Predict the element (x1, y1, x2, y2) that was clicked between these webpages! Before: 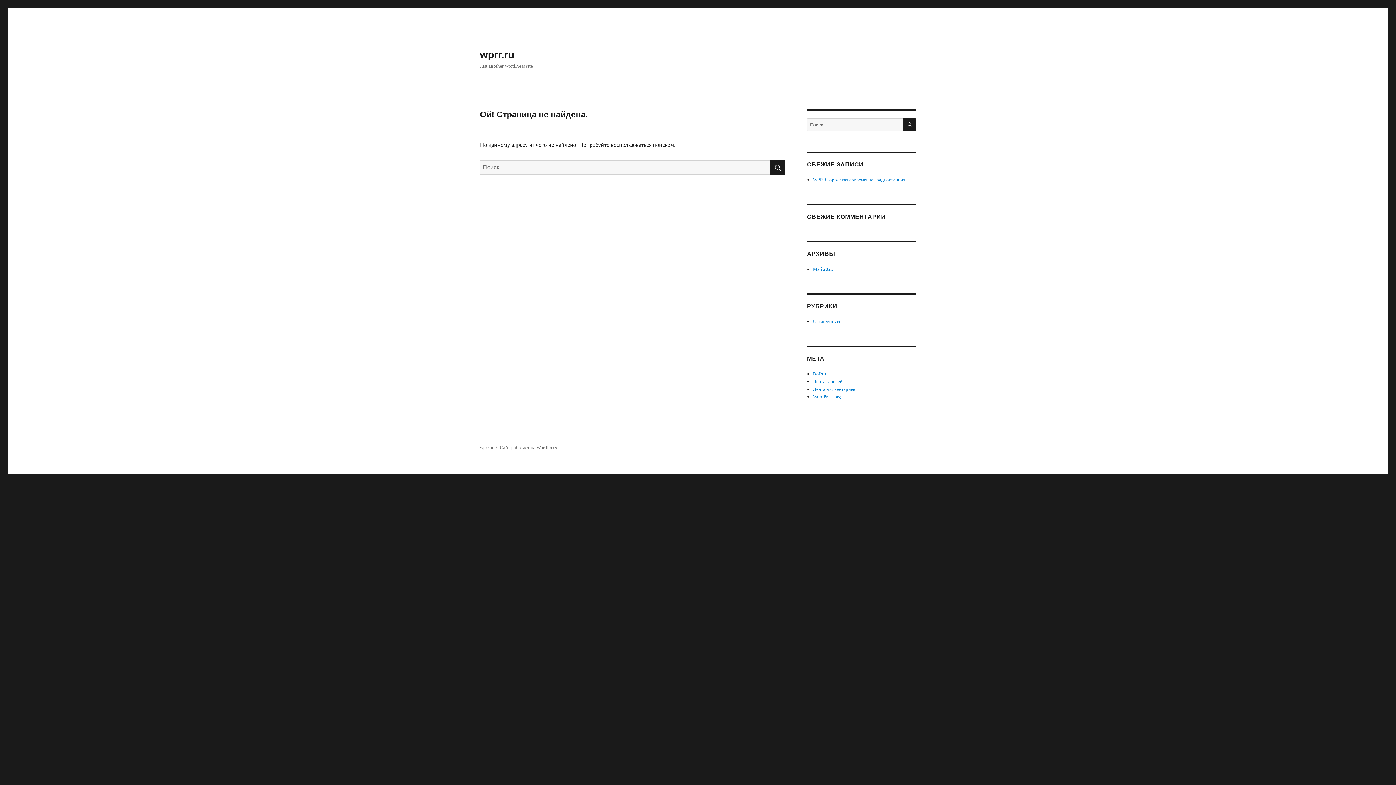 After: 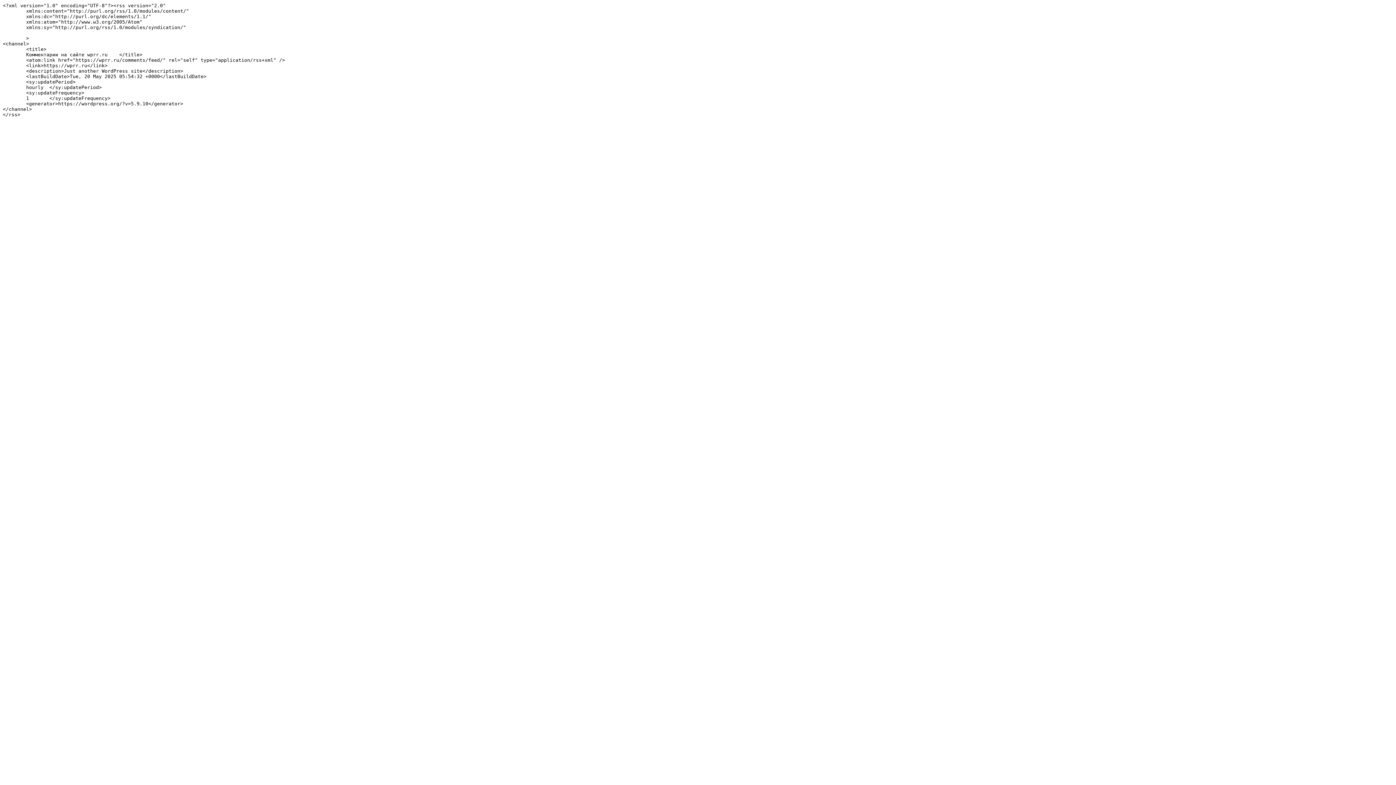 Action: label: Лента комментариев bbox: (813, 386, 855, 392)